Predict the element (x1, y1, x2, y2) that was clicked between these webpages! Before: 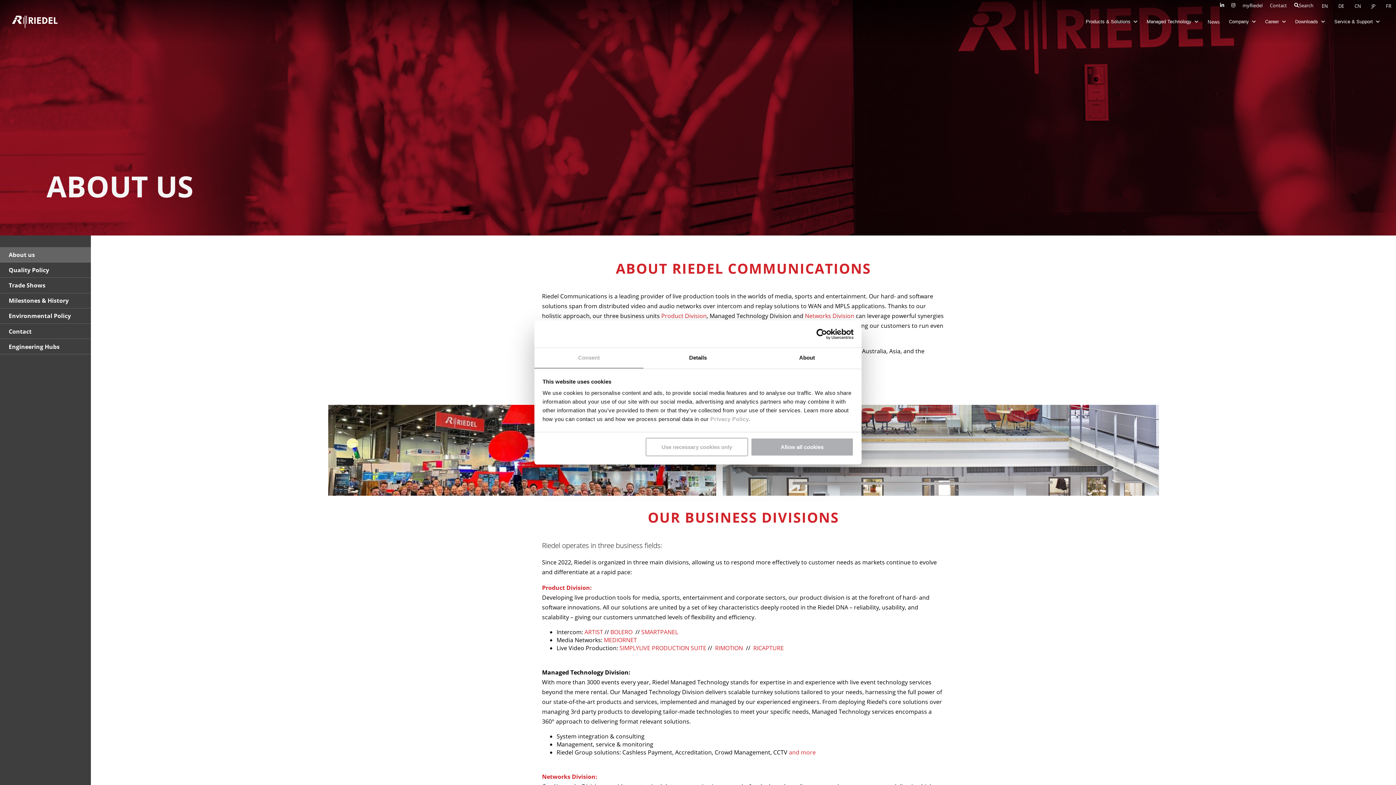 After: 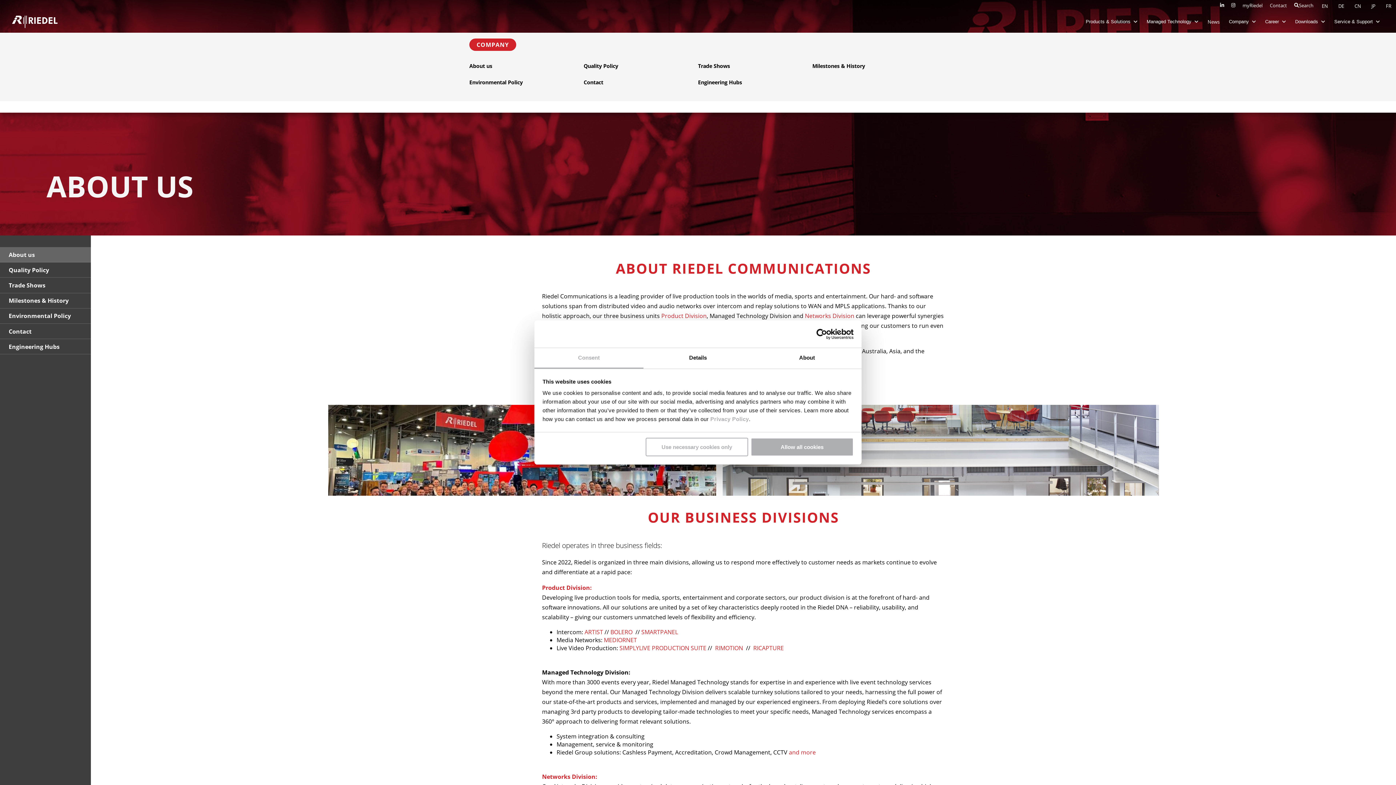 Action: label: Company  bbox: (1224, 14, 1260, 29)